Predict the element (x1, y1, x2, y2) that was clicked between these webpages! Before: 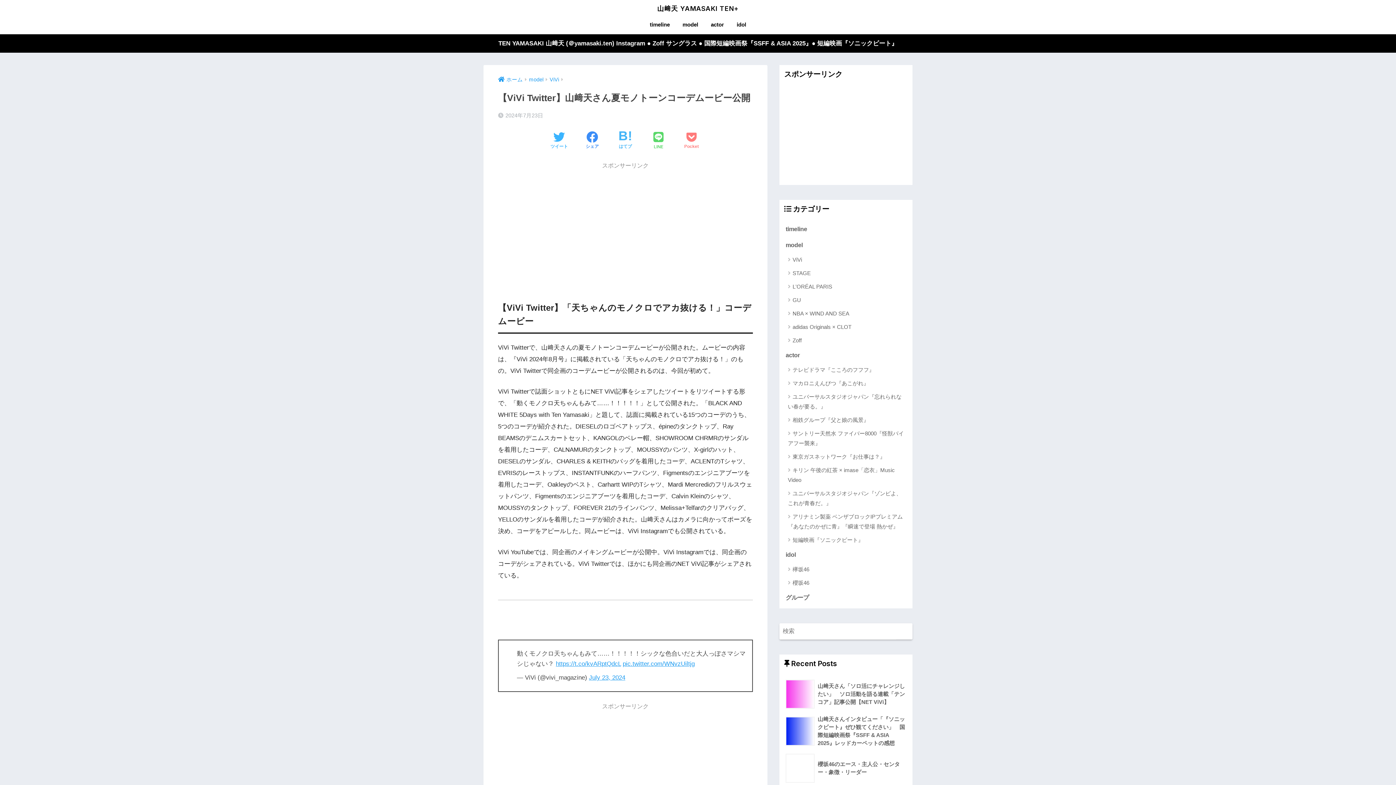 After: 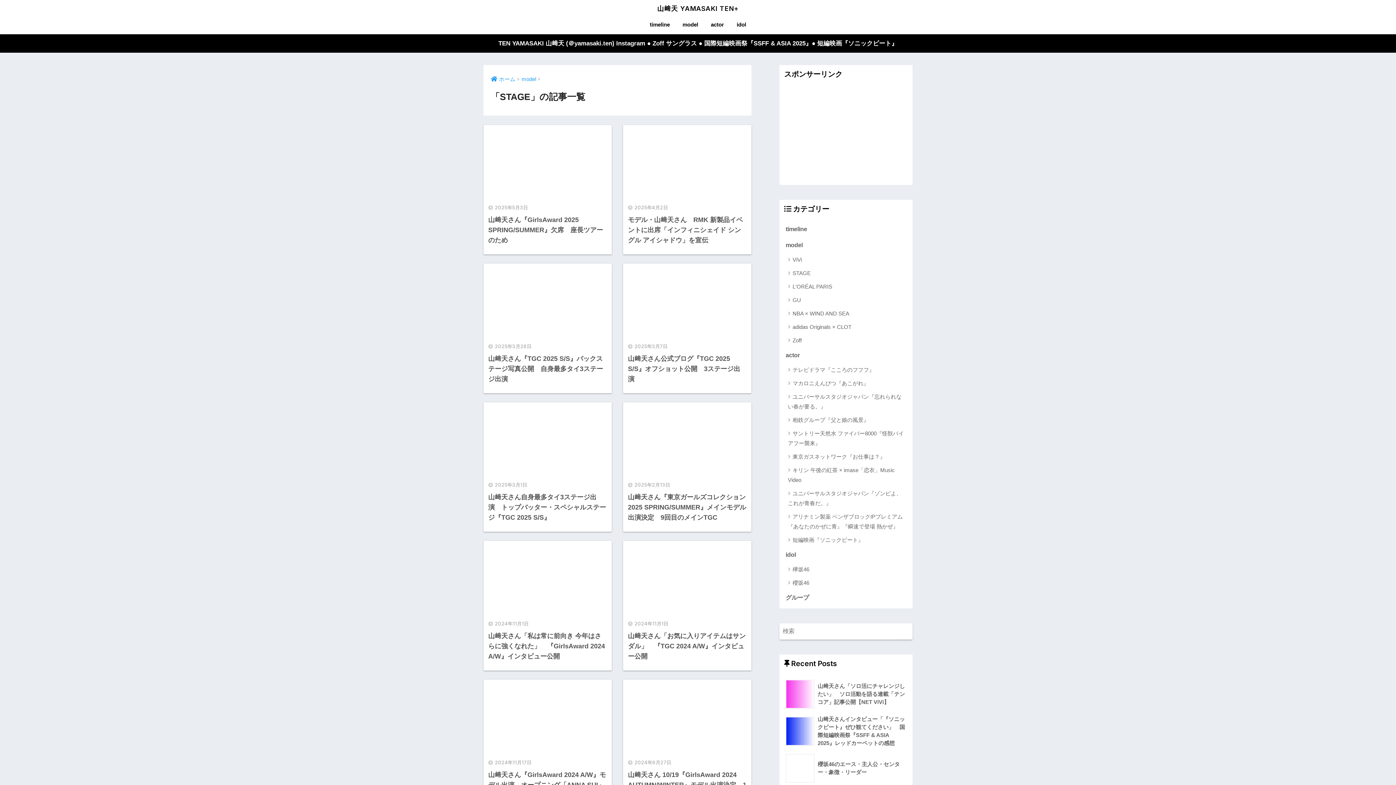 Action: bbox: (783, 266, 909, 279) label: STAGE